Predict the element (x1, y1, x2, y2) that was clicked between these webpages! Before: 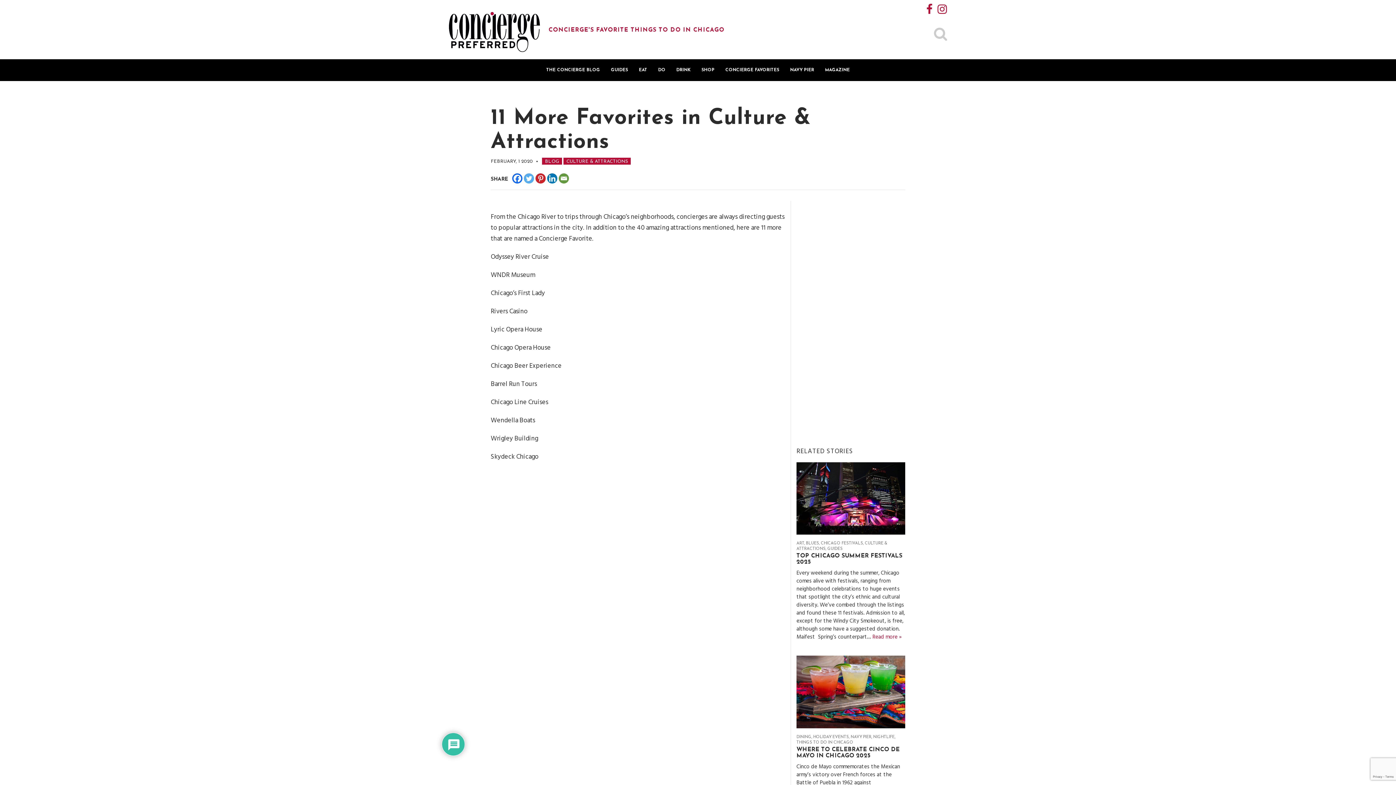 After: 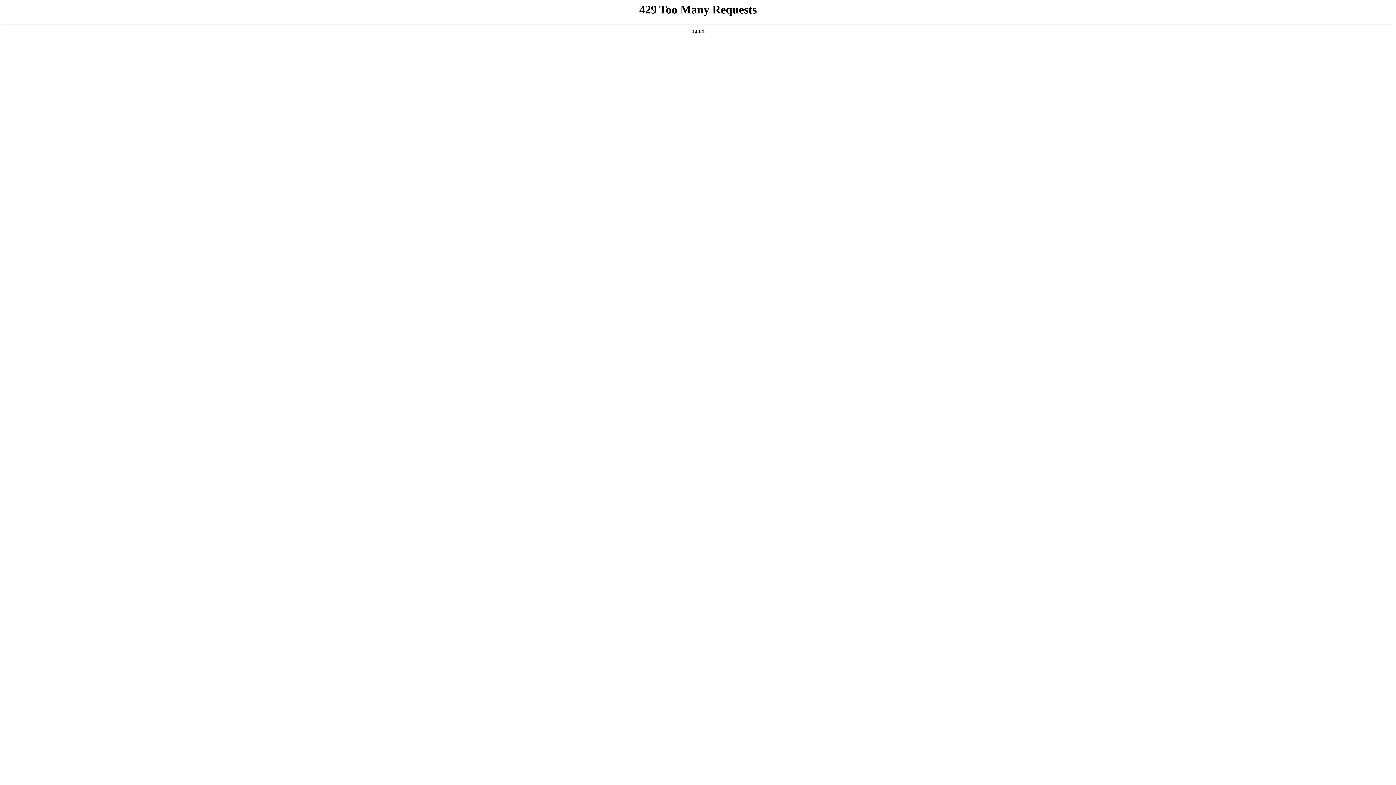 Action: label: NAVY PIER bbox: (784, 59, 819, 81)